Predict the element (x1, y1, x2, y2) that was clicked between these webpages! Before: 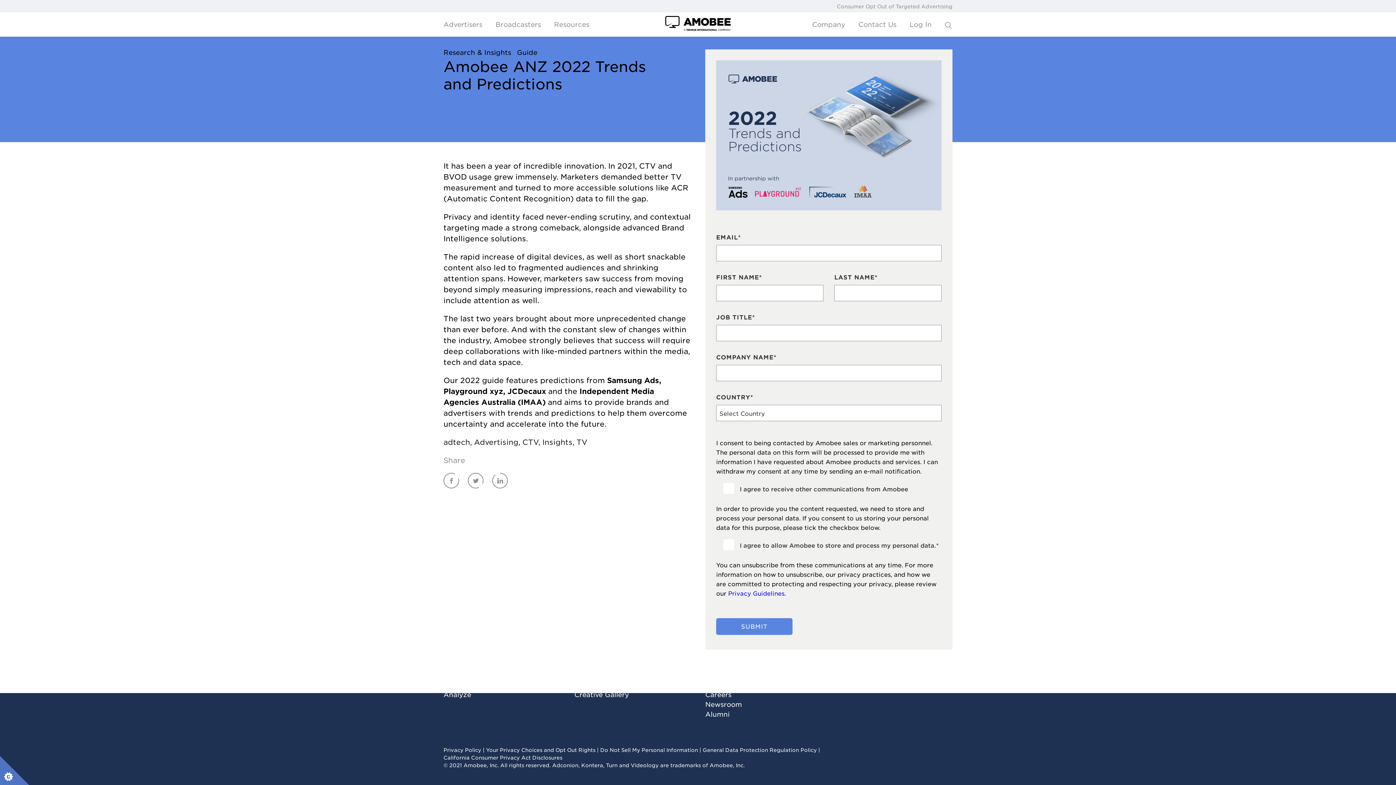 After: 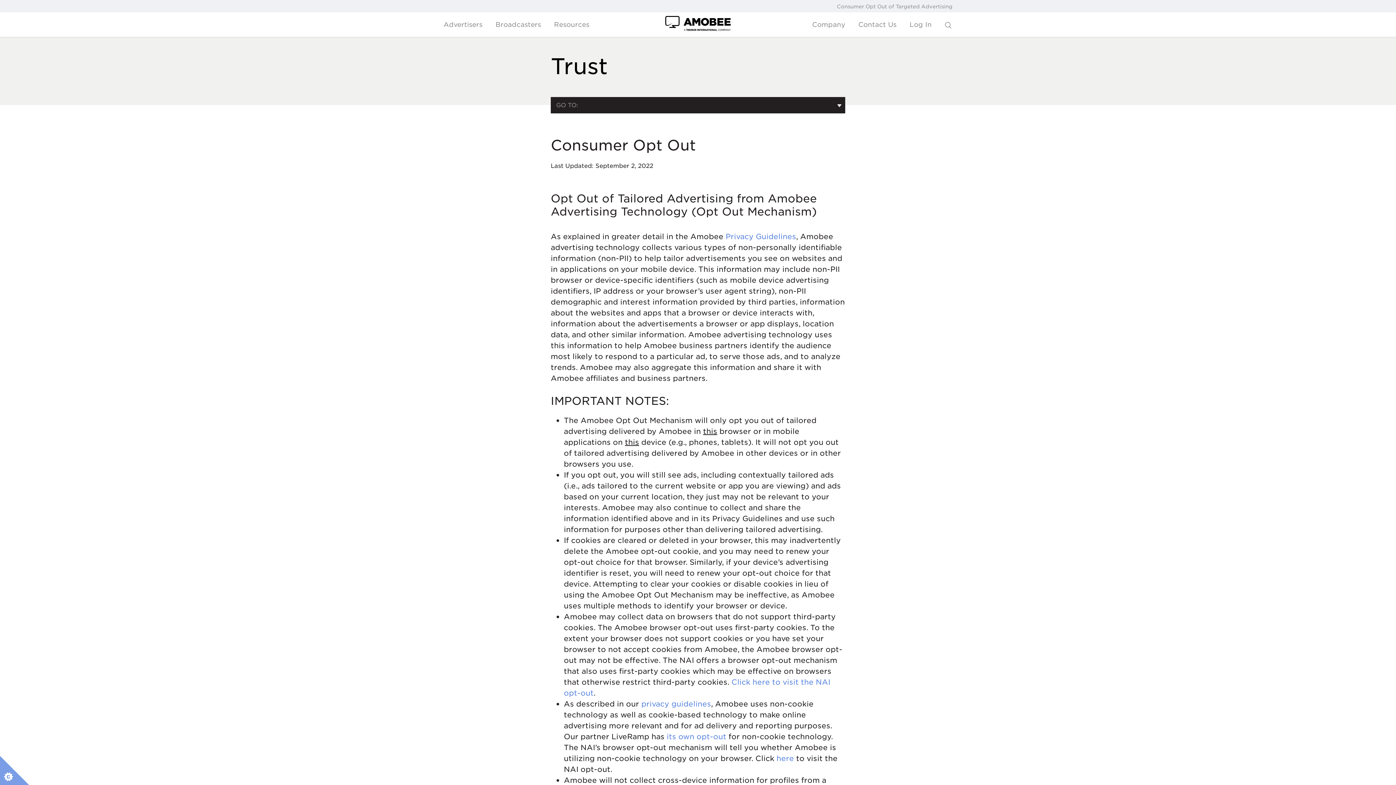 Action: bbox: (600, 746, 698, 753) label: Do Not Sell My Personal Information